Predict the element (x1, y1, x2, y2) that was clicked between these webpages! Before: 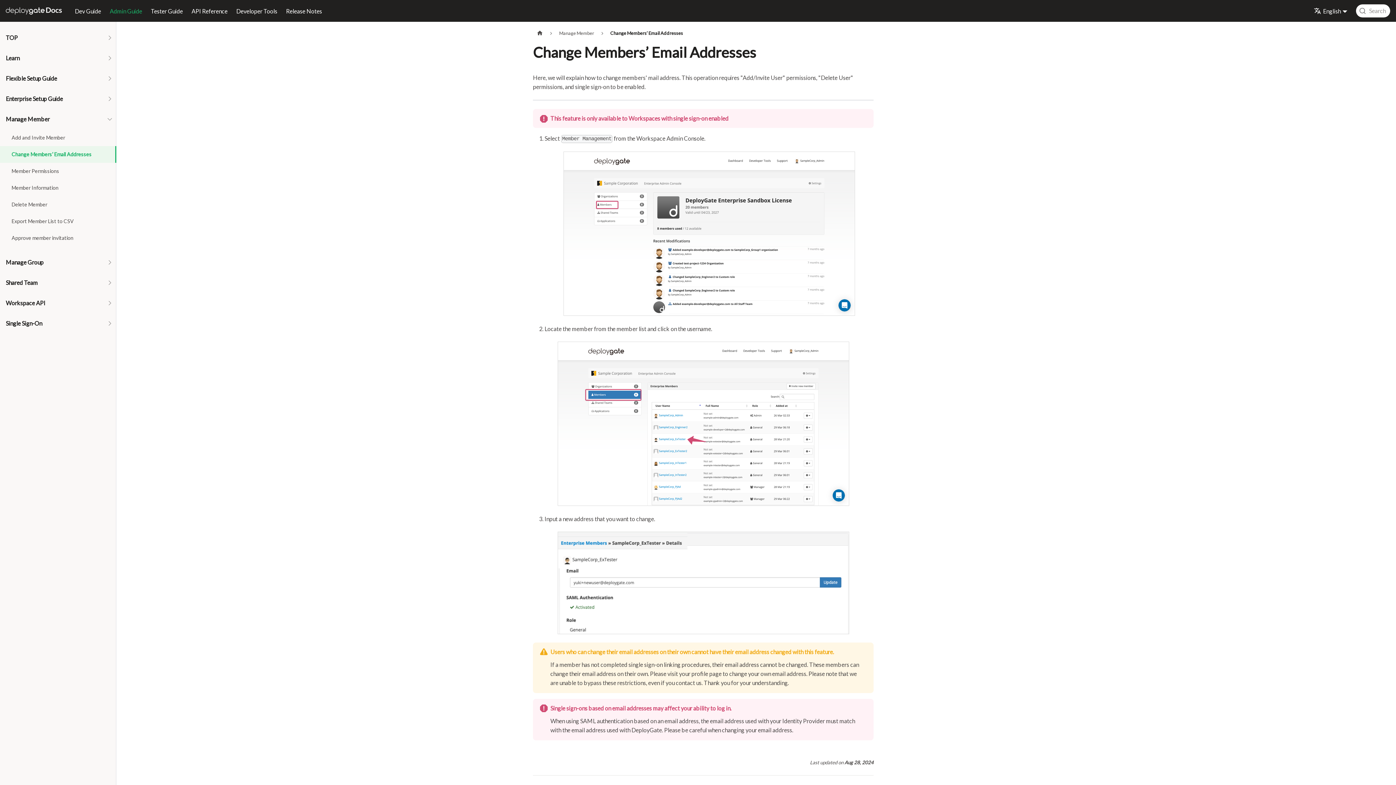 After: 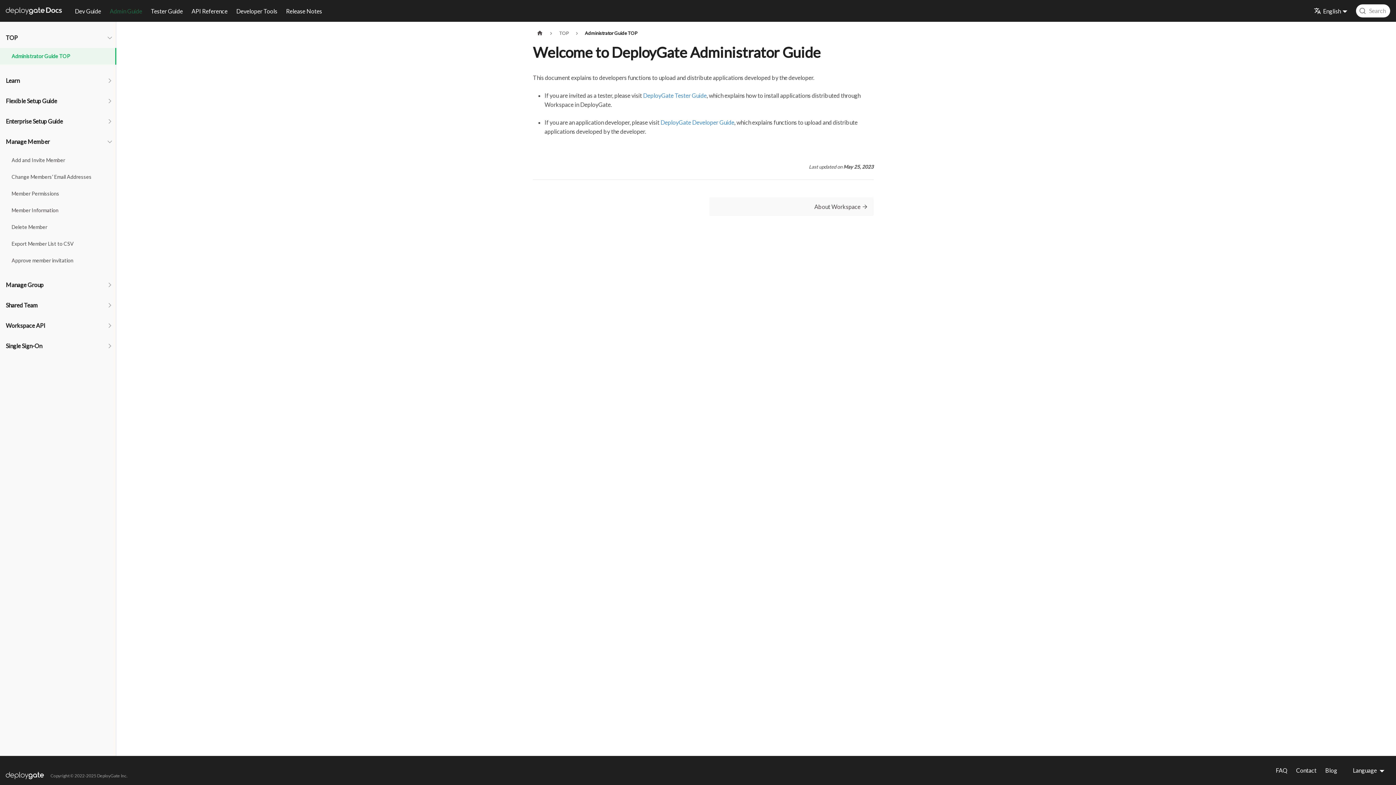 Action: label: Admin Guide bbox: (105, 4, 146, 16)